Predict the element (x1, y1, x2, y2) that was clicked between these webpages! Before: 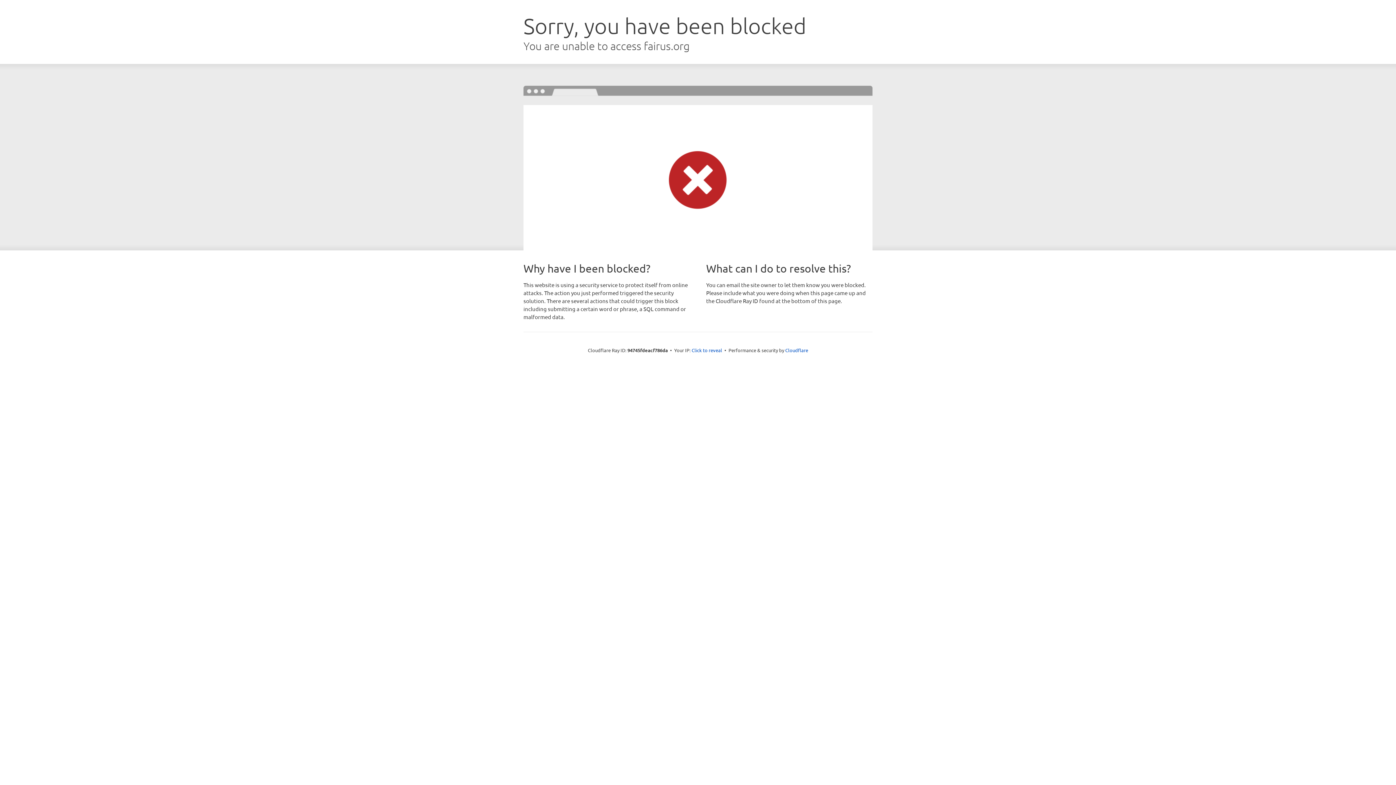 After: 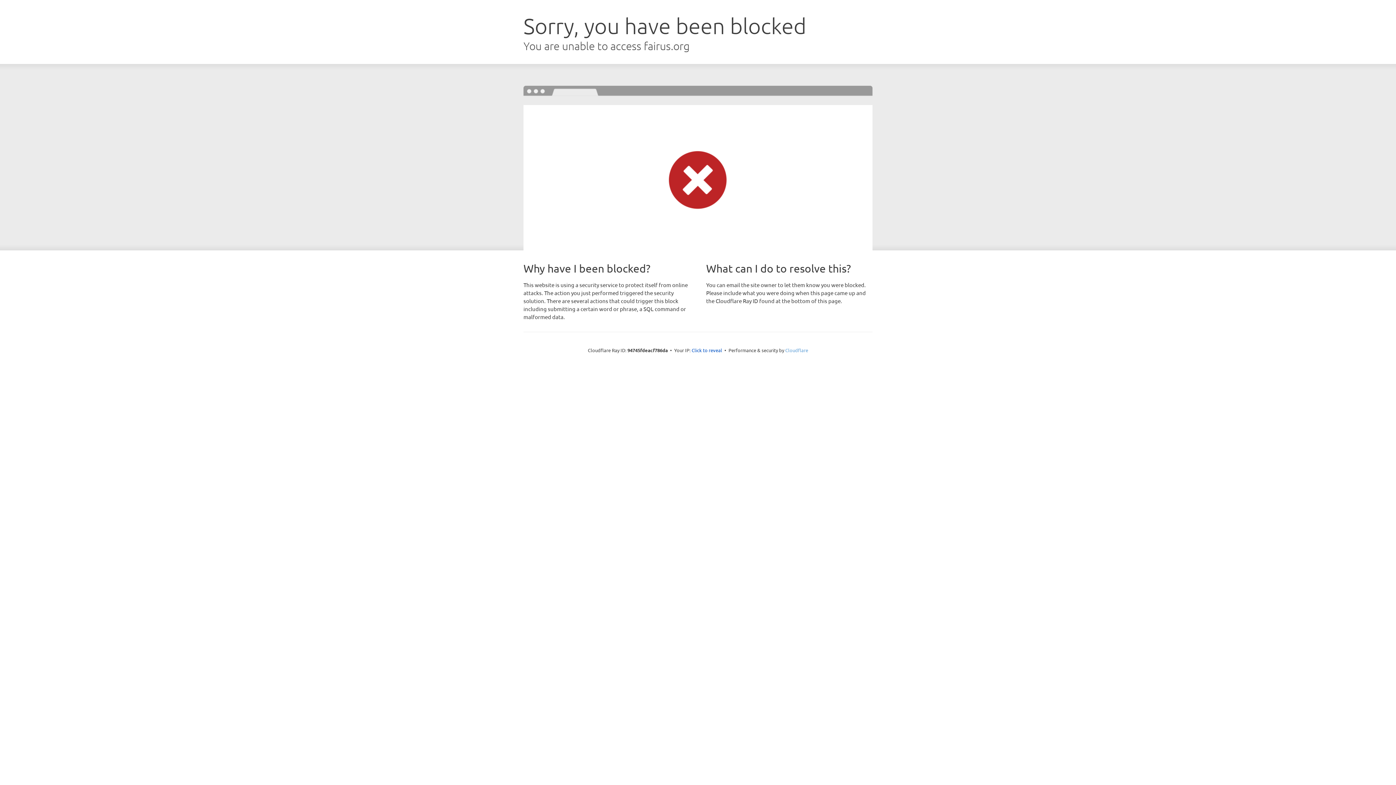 Action: bbox: (785, 347, 808, 353) label: Cloudflare